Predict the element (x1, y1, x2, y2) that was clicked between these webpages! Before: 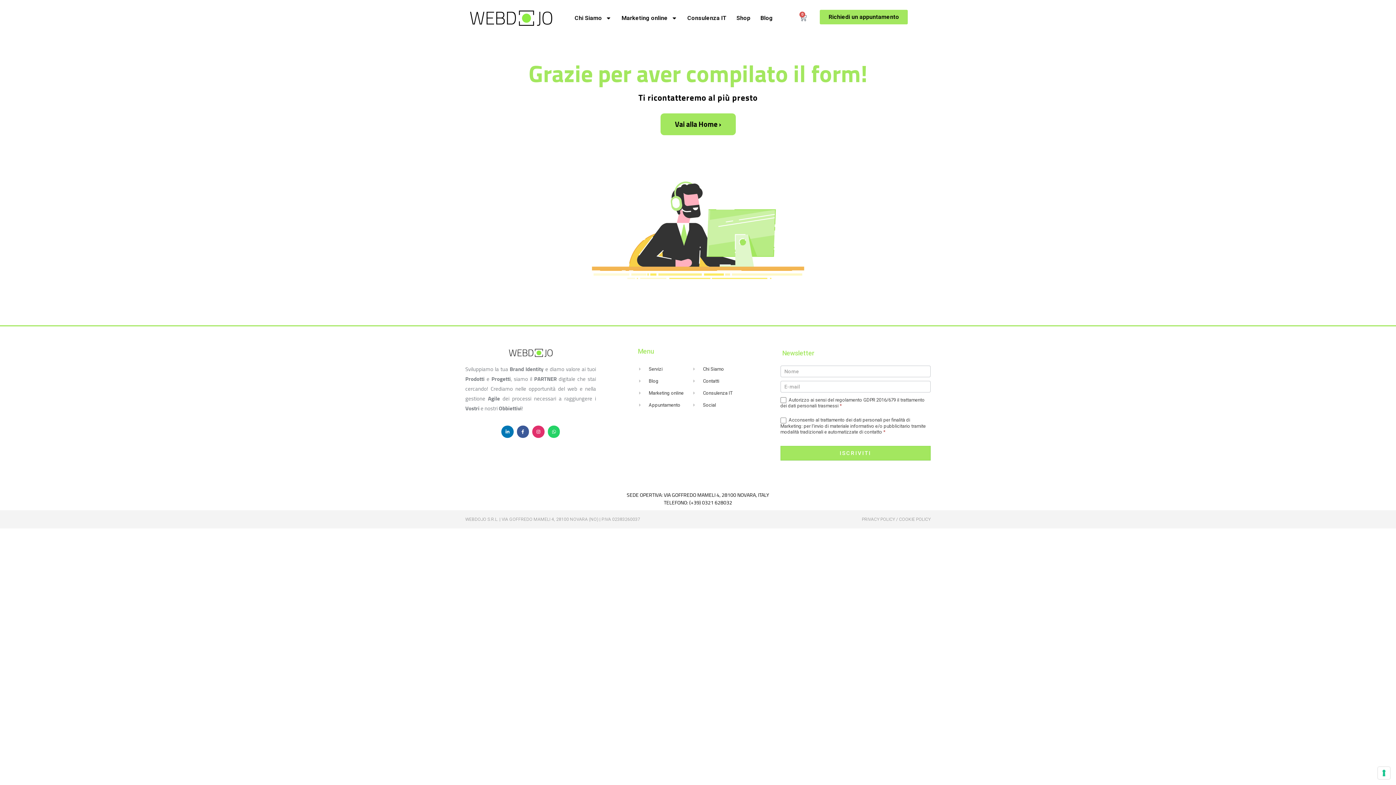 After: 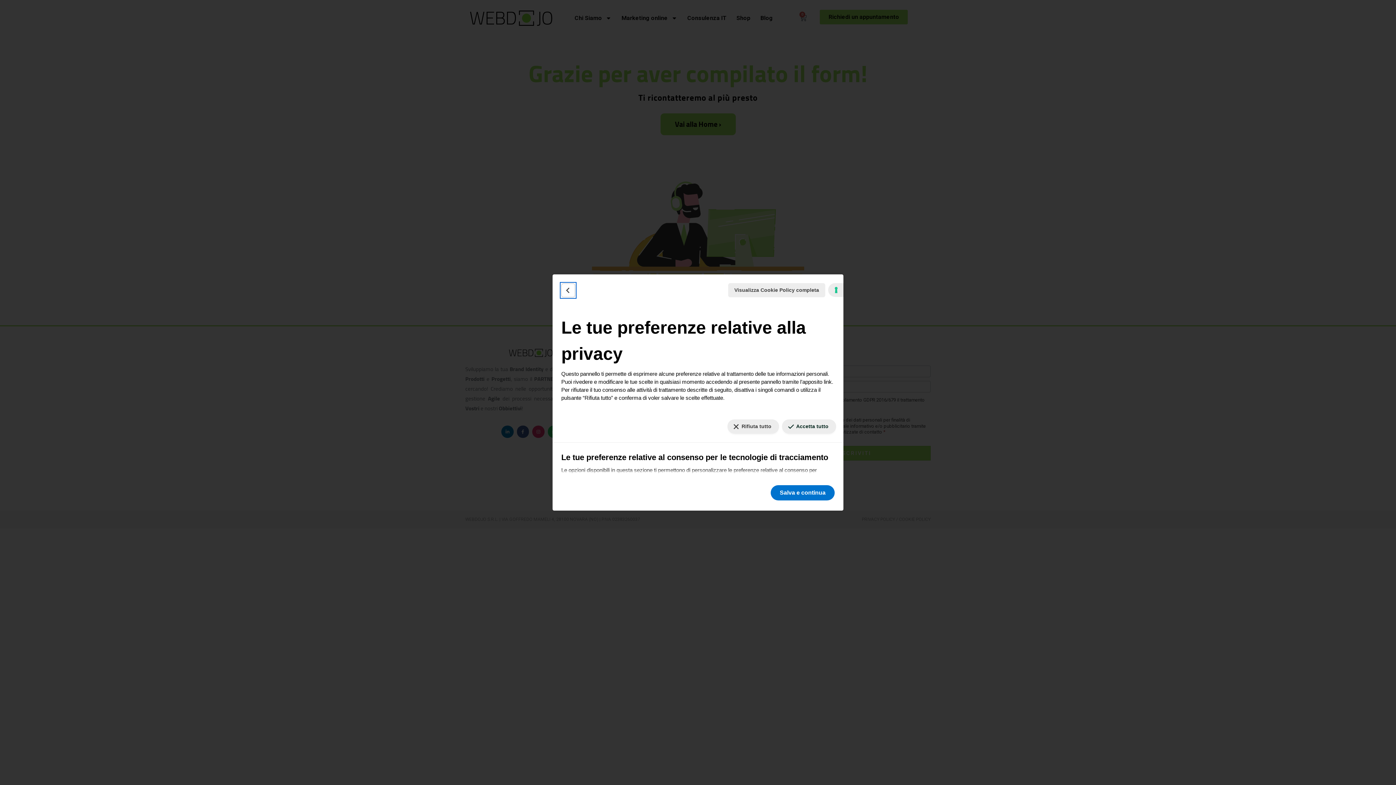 Action: bbox: (1378, 767, 1390, 779) label: Le tue preferenze relative al consenso per le tecnologie di tracciamento